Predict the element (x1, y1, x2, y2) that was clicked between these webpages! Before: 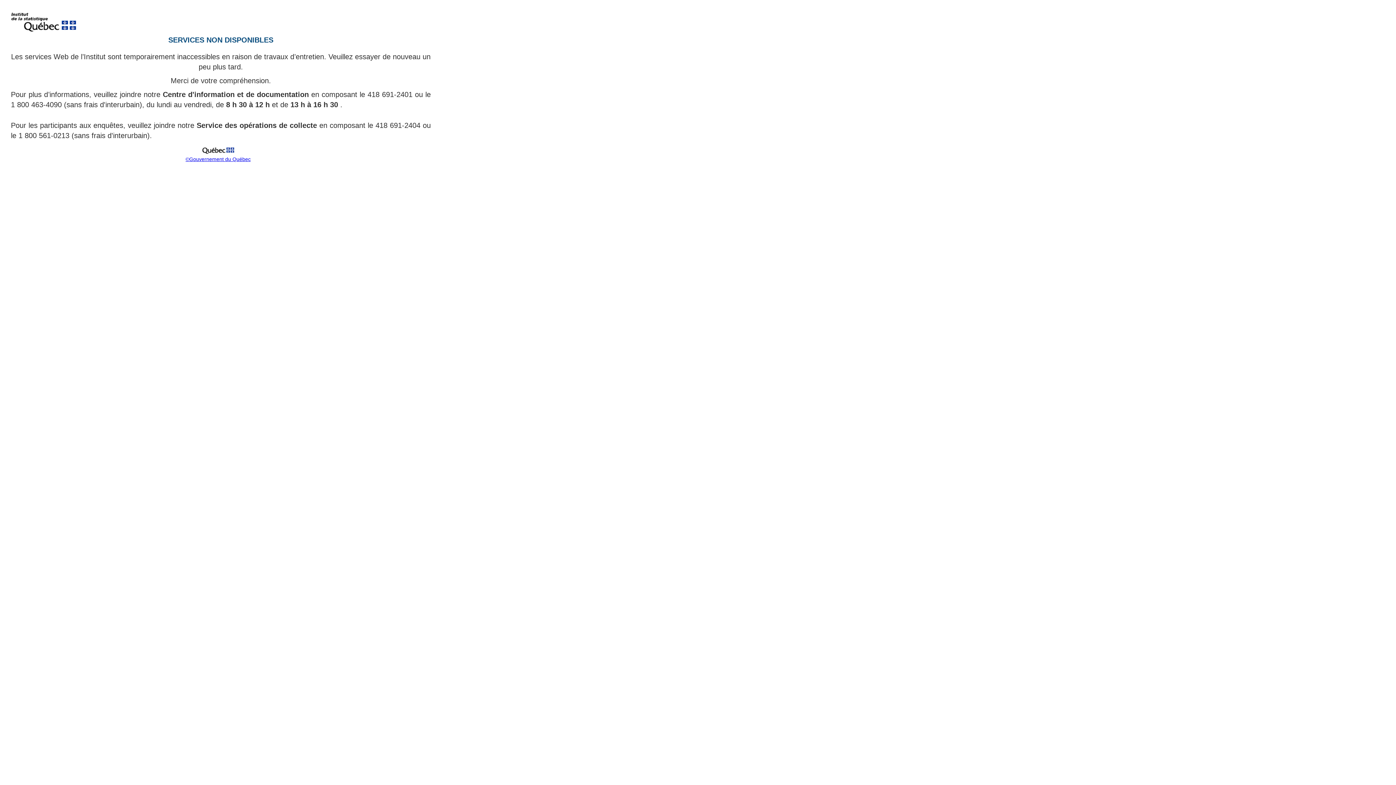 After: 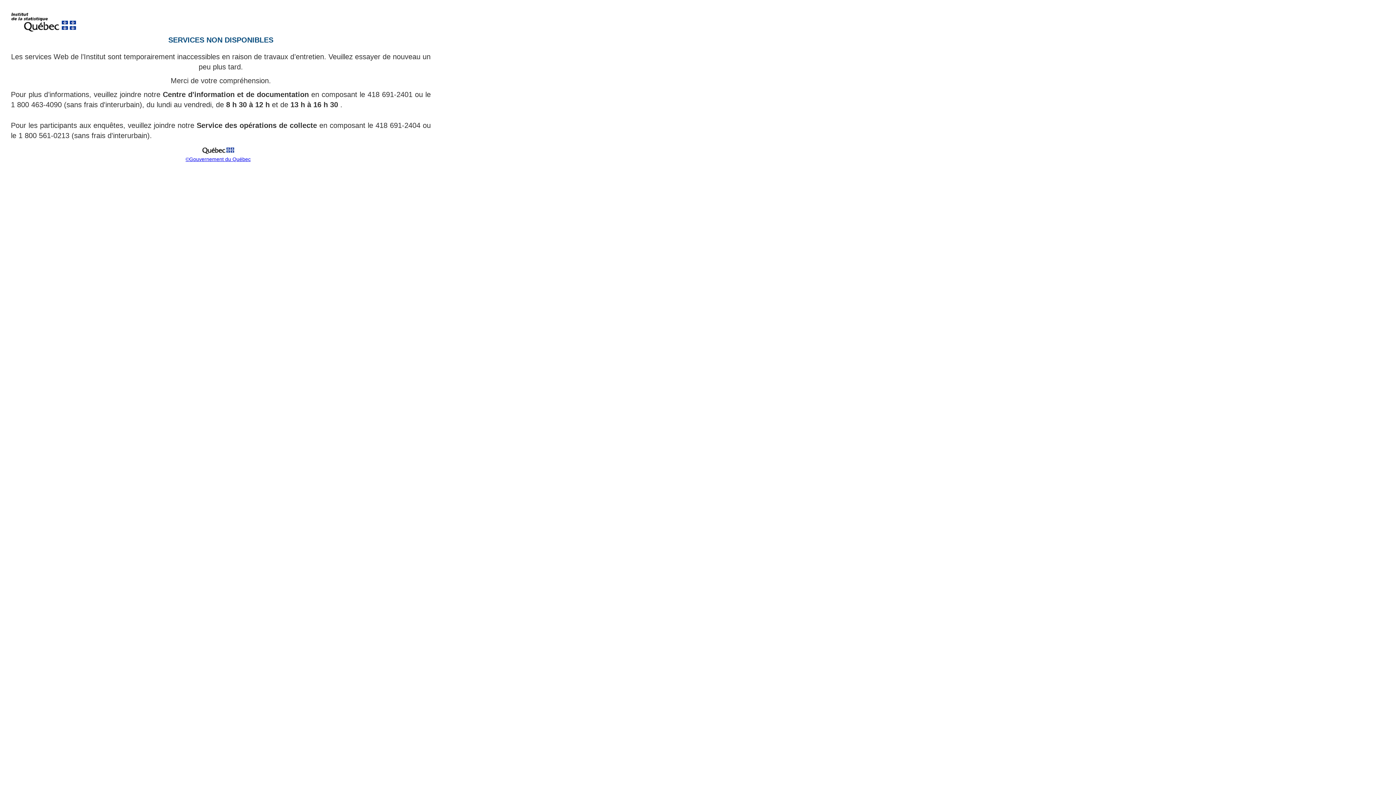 Action: bbox: (185, 156, 250, 162) label: ©Gouvernement du Québec